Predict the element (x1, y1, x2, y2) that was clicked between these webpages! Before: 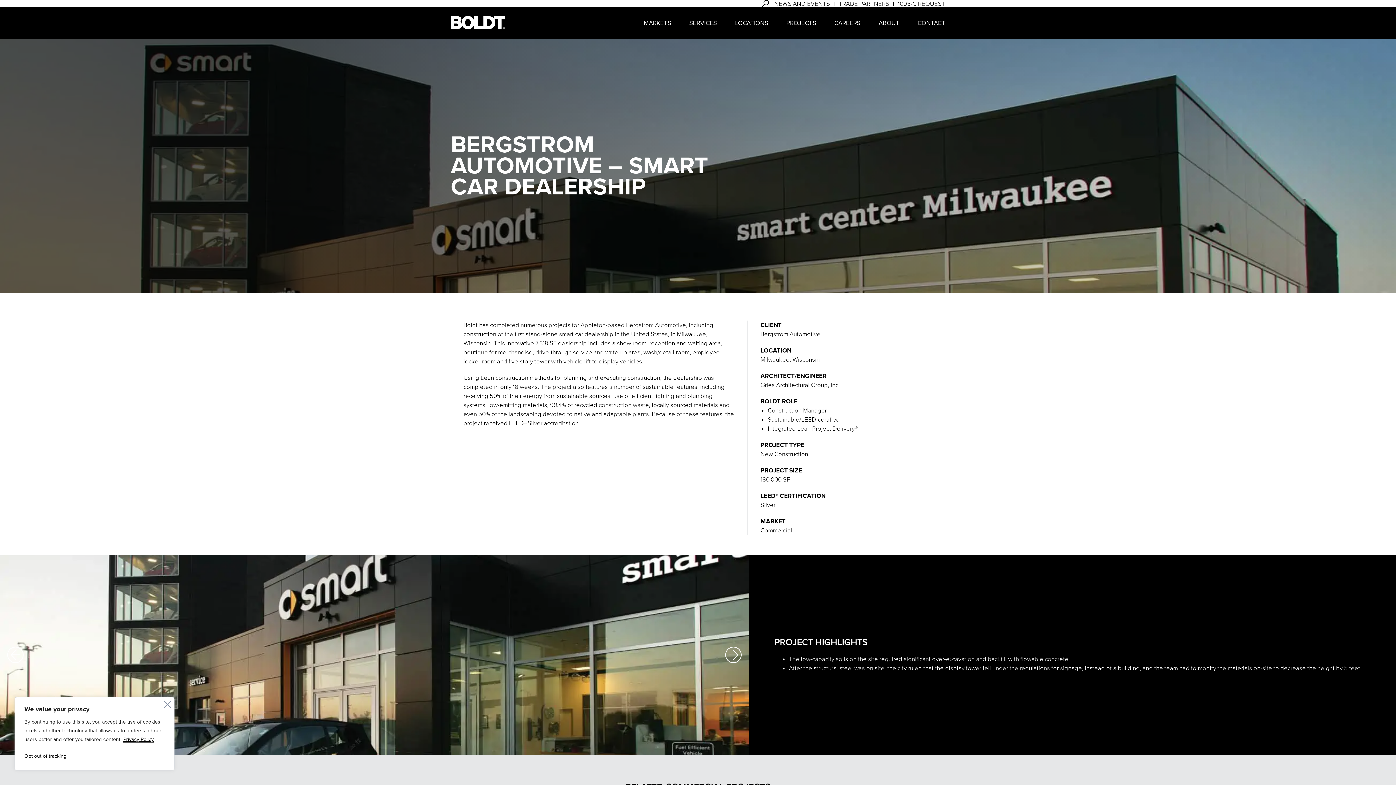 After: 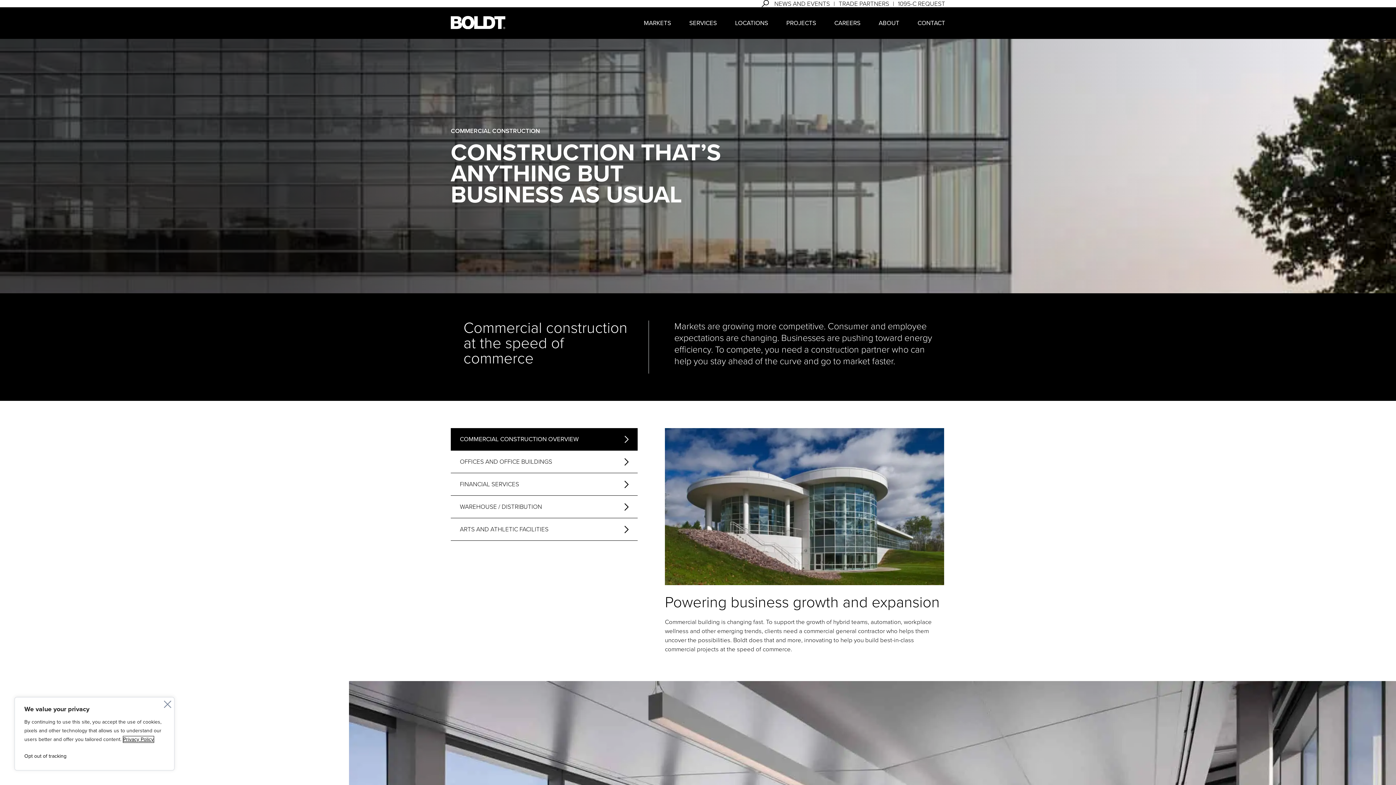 Action: bbox: (760, 526, 792, 534) label: Commercial